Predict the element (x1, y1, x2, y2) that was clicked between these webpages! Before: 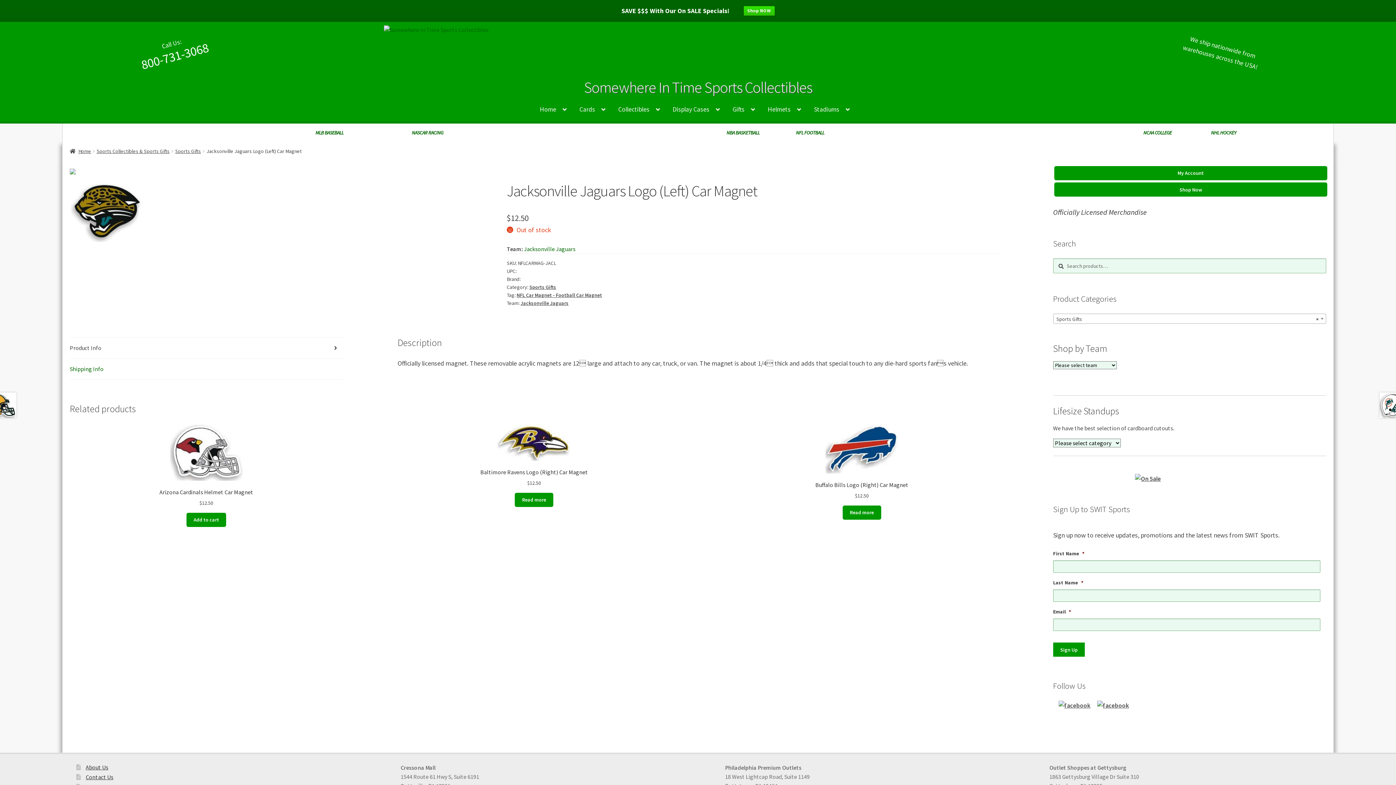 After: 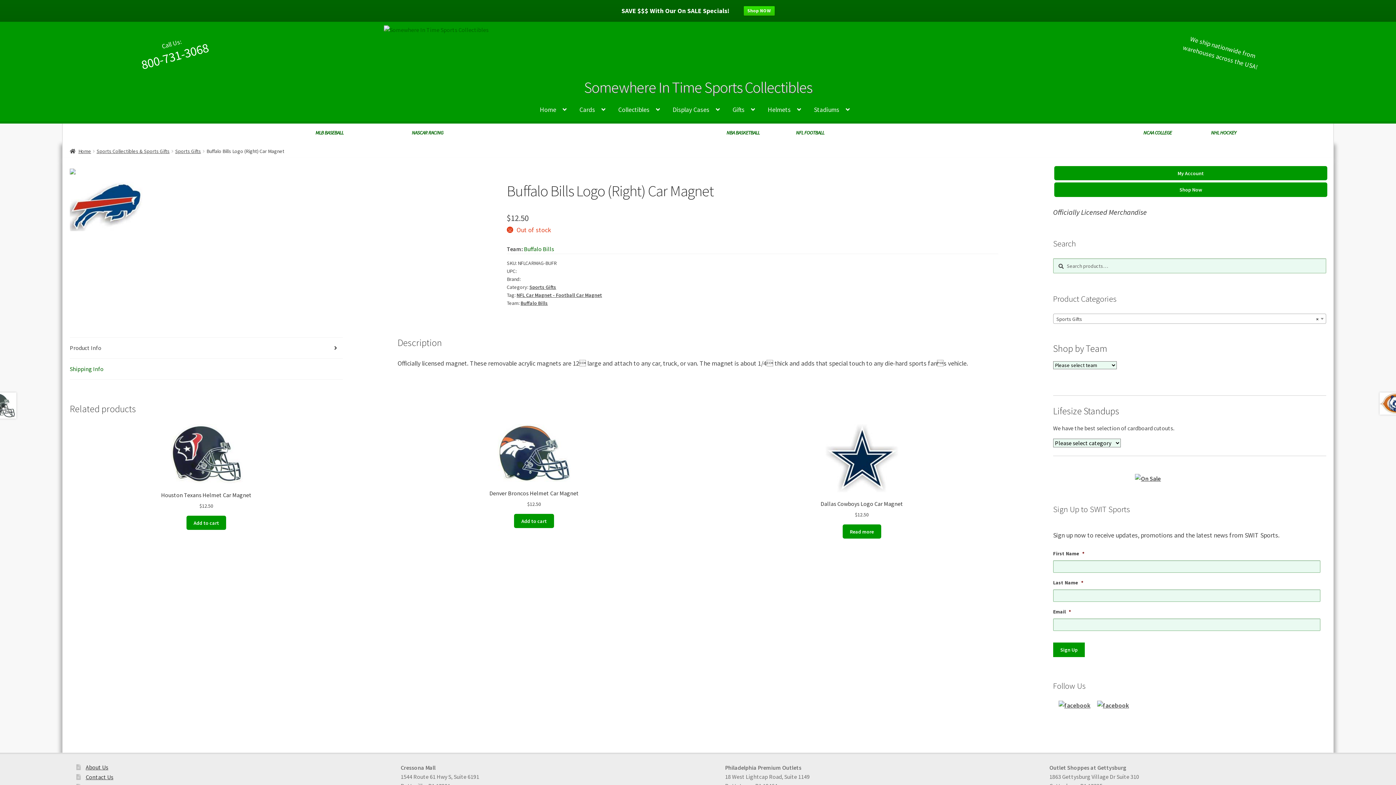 Action: bbox: (842, 505, 881, 520) label: Read more about “Buffalo Bills Logo (Right) Car Magnet”